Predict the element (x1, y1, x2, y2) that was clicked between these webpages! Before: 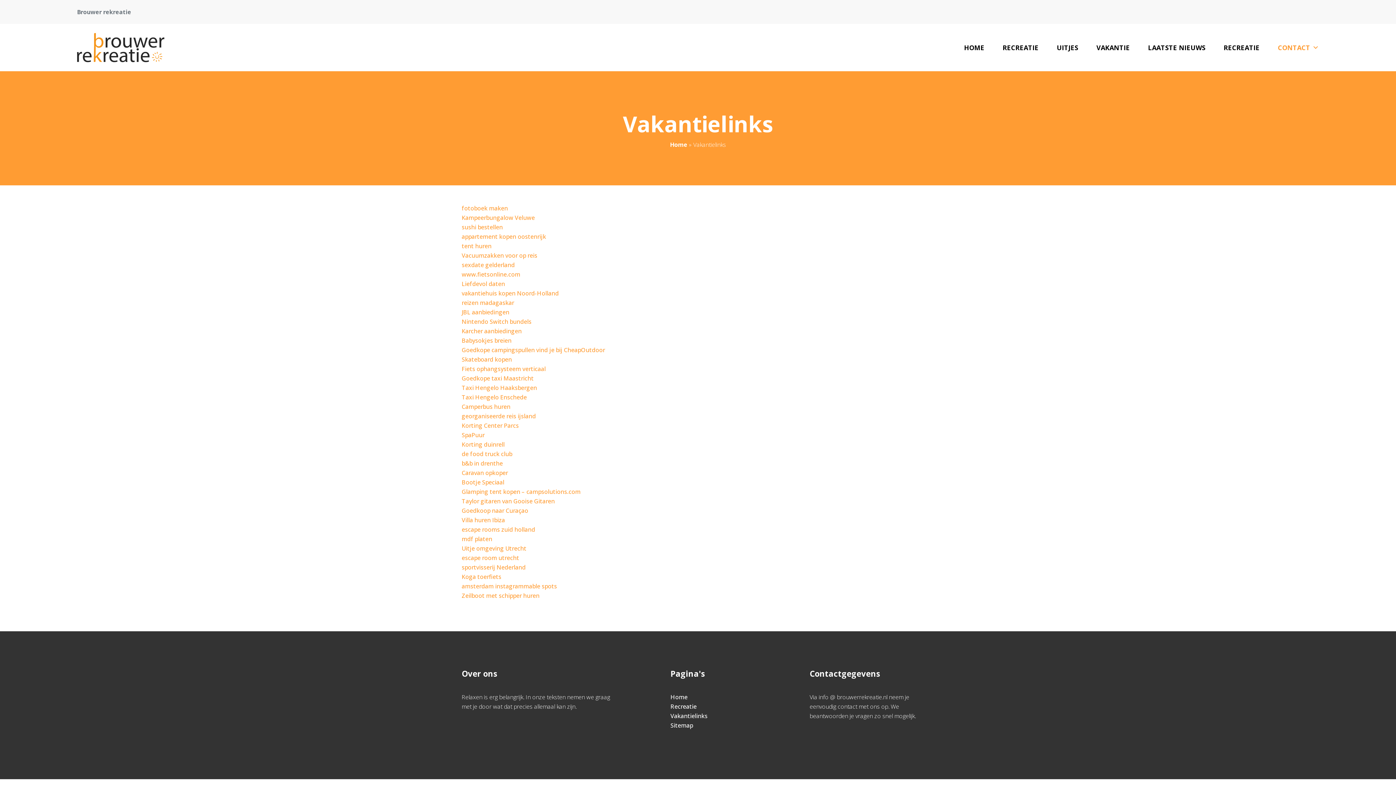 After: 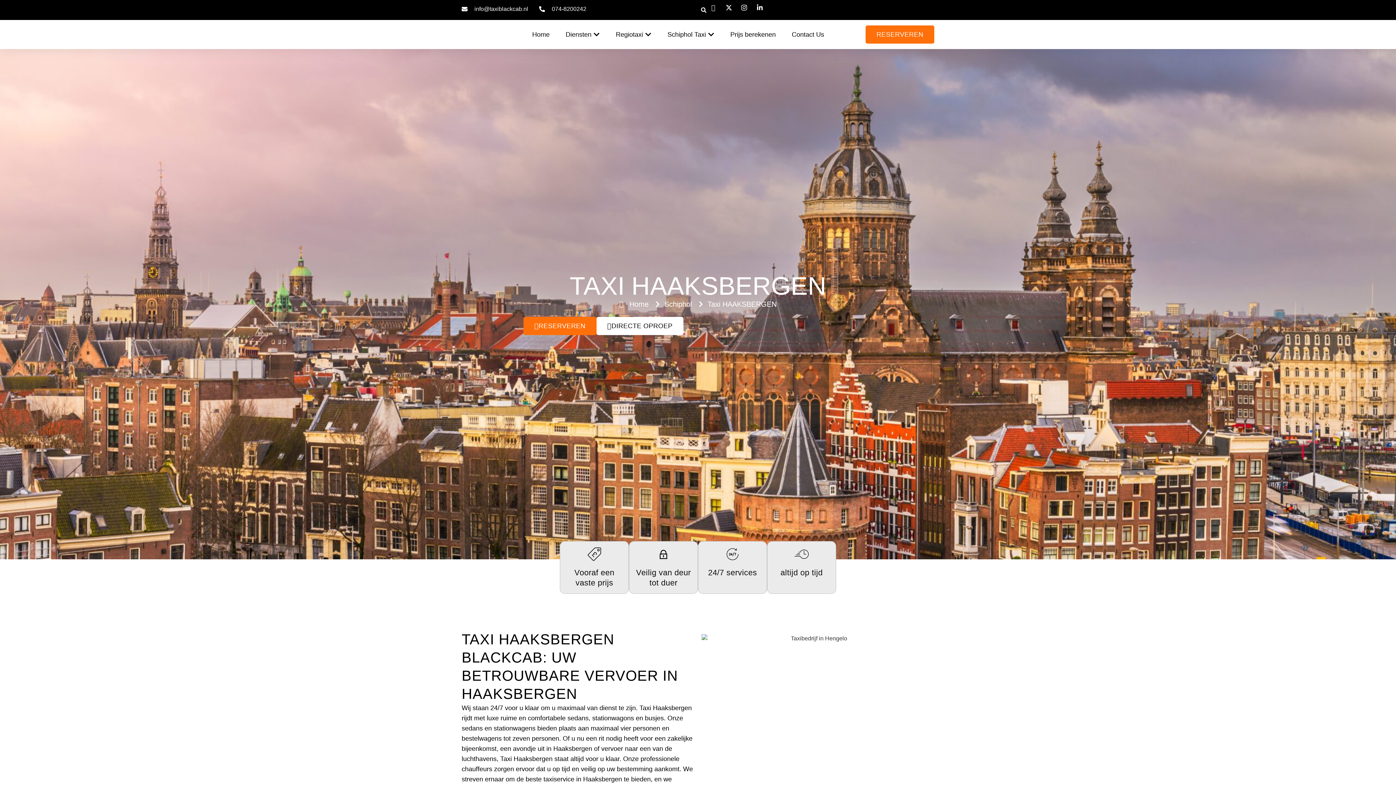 Action: bbox: (461, 384, 537, 392) label: Taxi Hengelo Haaksbergen